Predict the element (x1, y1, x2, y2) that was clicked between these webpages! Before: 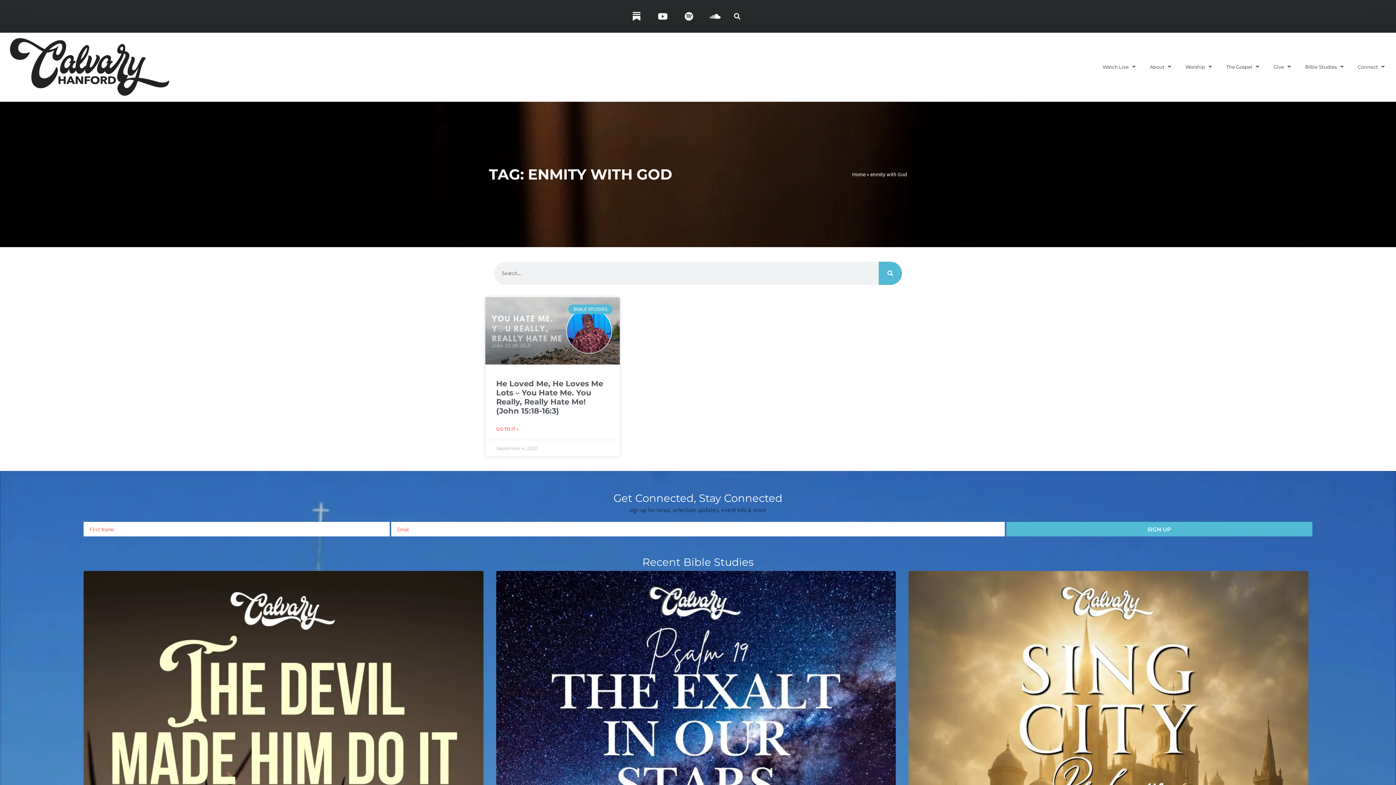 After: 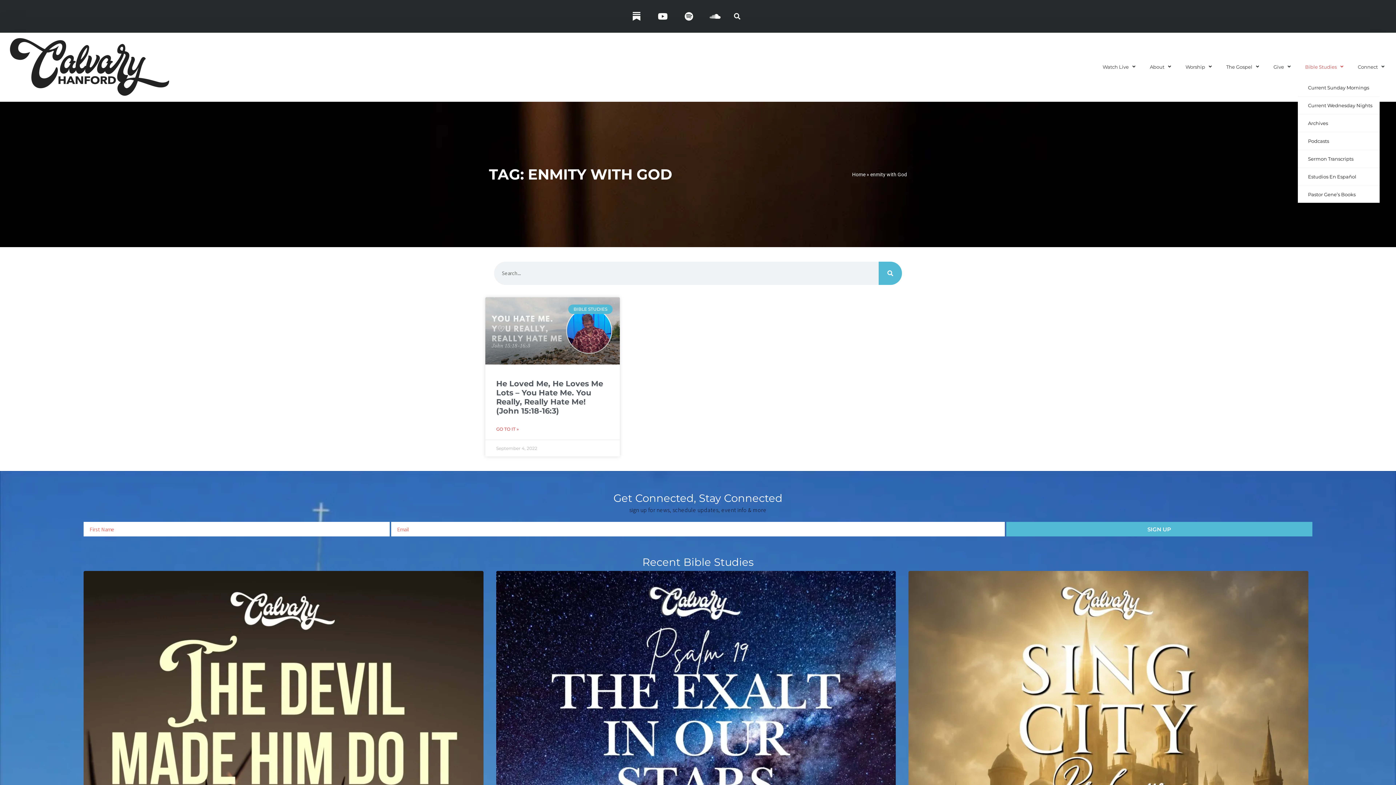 Action: bbox: (1298, 54, 1350, 79) label: Bible Studies